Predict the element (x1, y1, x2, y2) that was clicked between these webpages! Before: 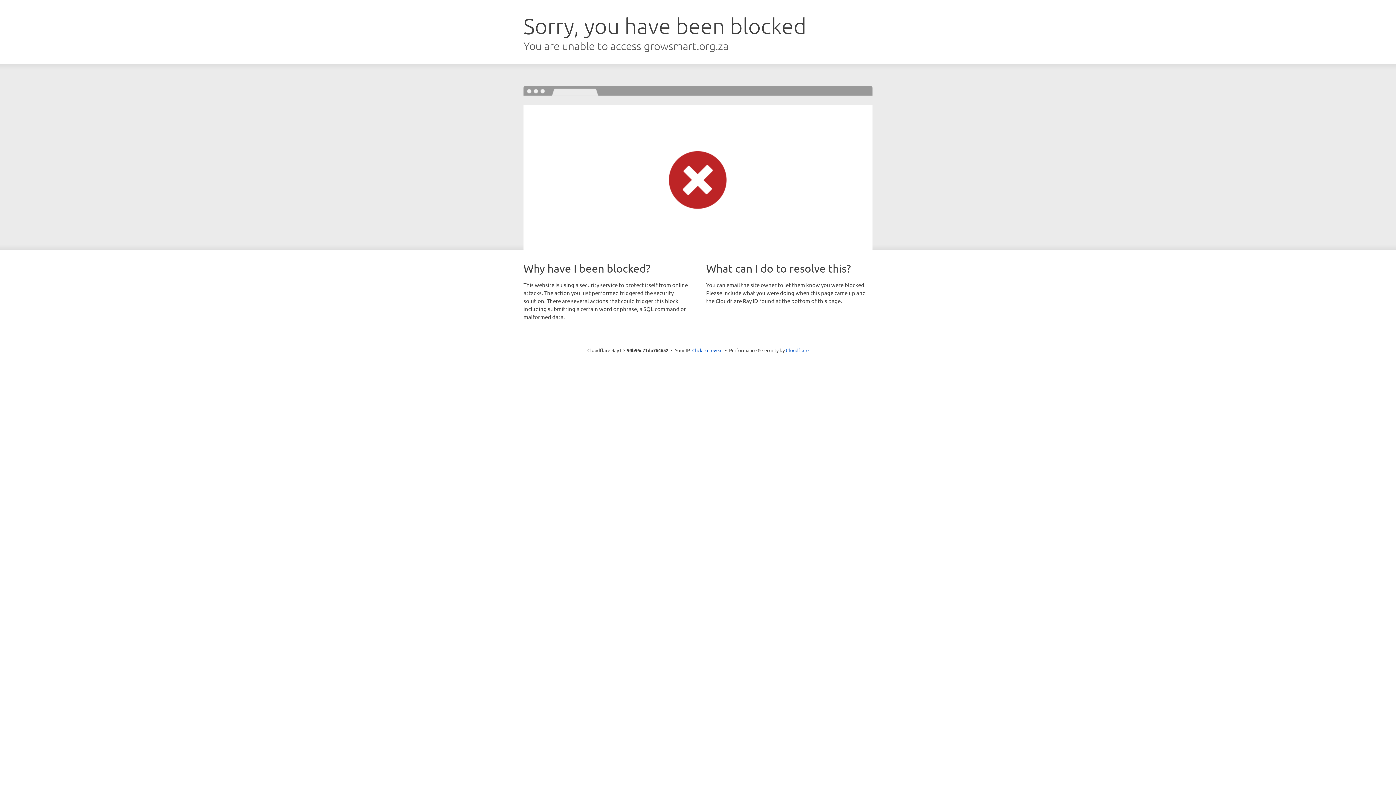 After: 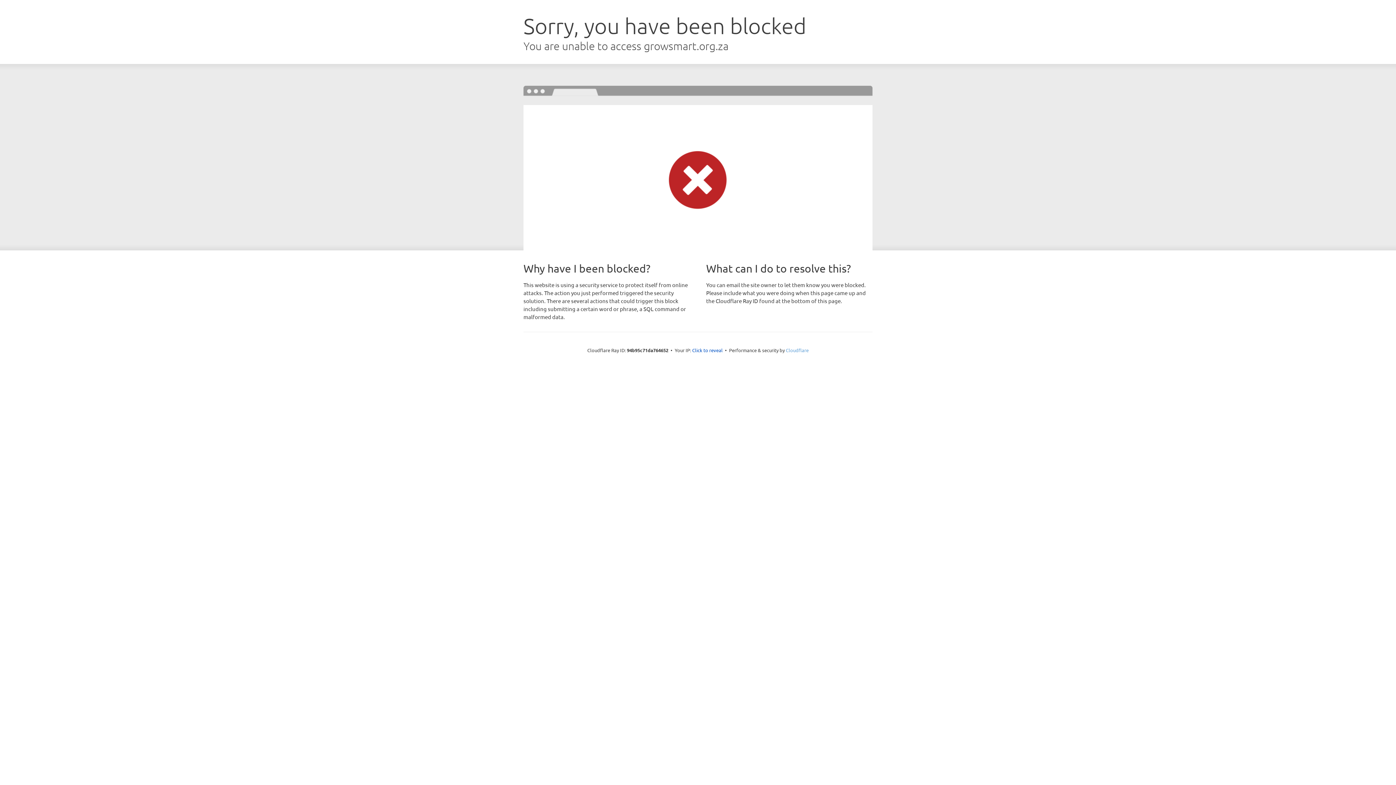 Action: bbox: (786, 347, 808, 353) label: Cloudflare